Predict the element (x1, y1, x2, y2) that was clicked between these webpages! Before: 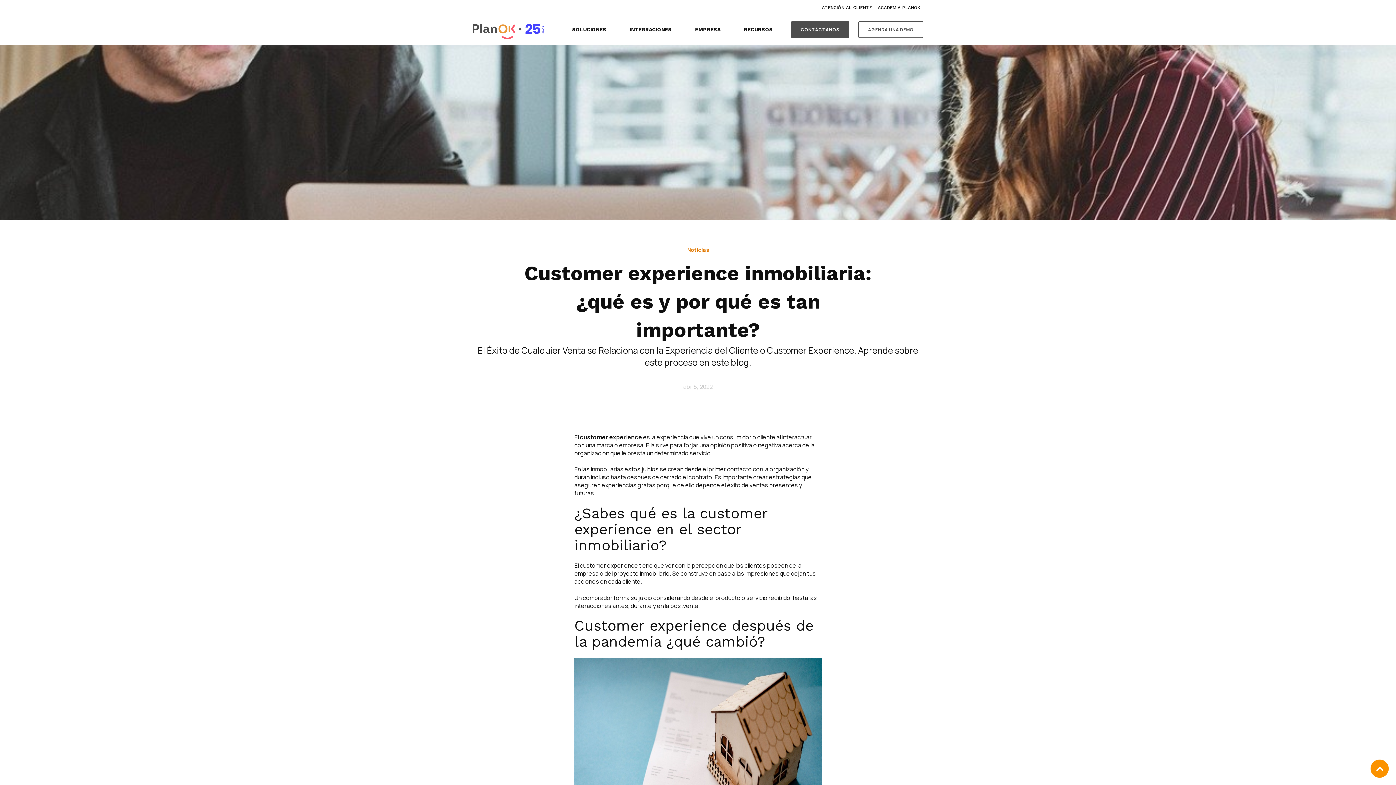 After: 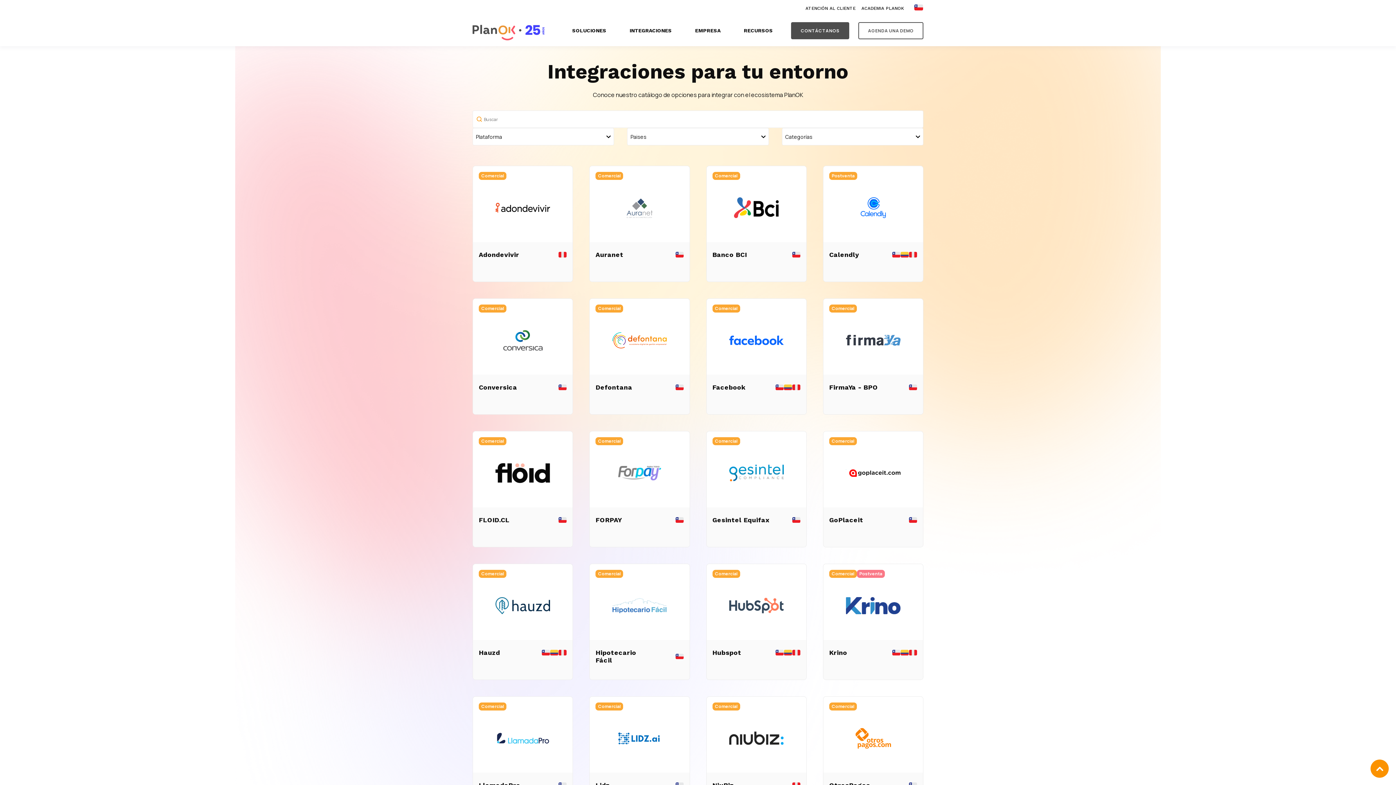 Action: bbox: (629, 21, 672, 37) label: INTEGRACIONES